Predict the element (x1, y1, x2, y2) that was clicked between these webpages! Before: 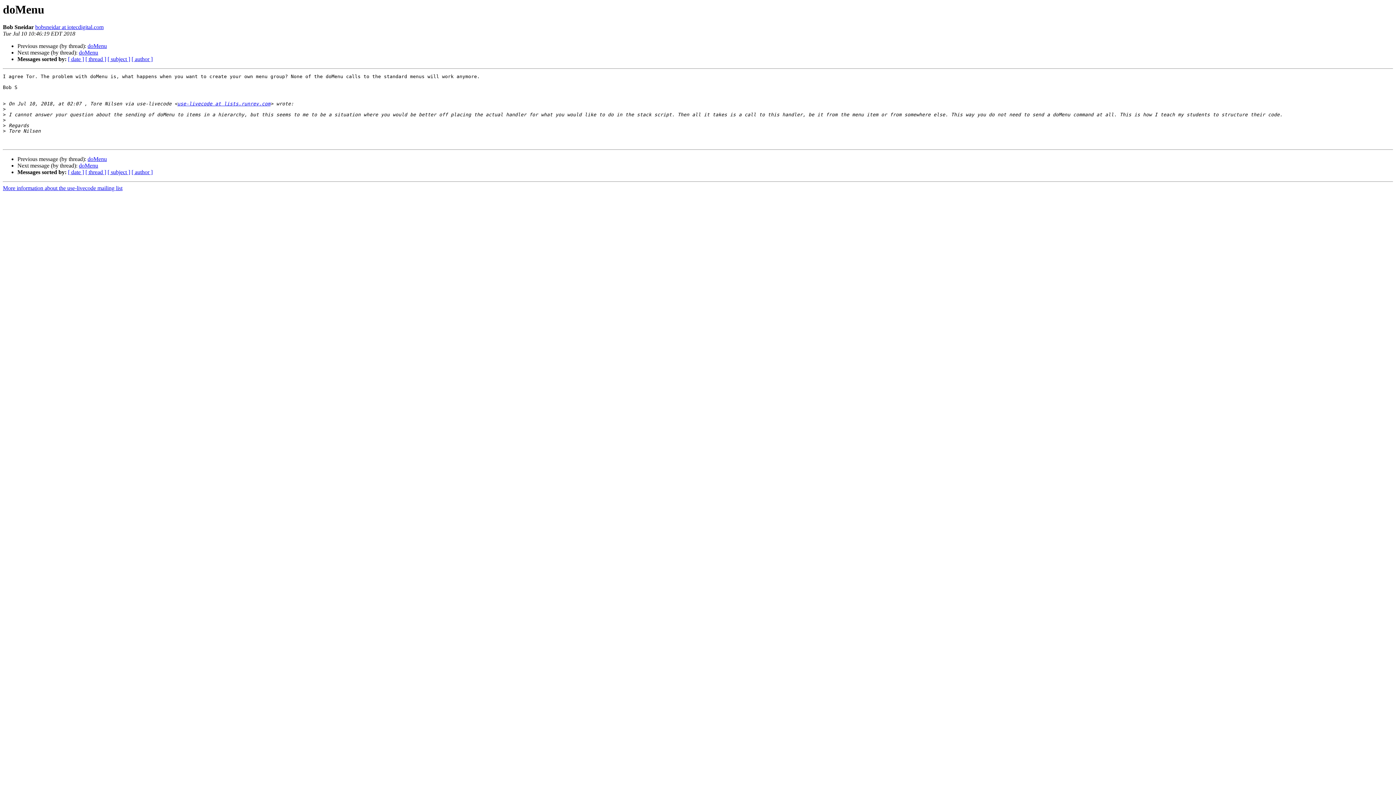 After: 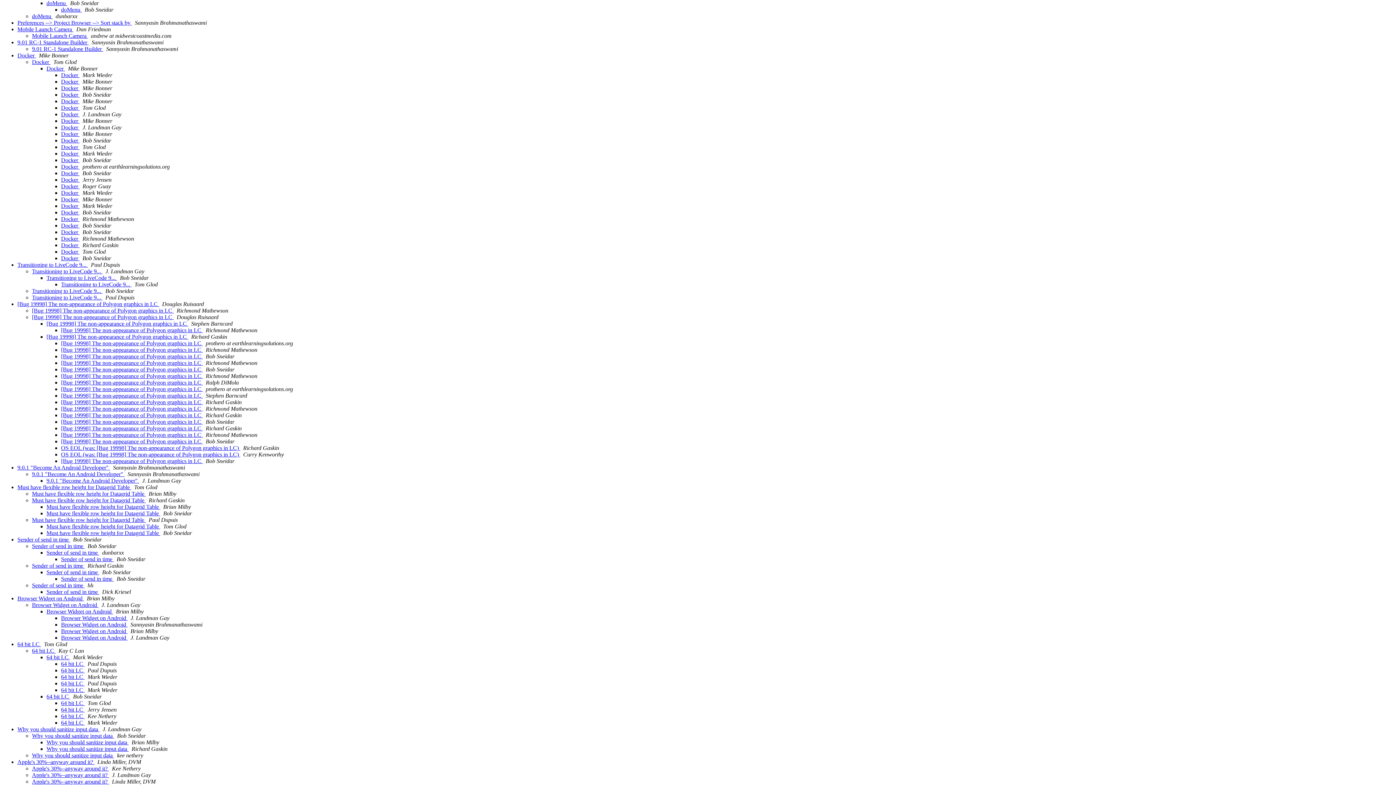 Action: label: [ thread ] bbox: (85, 169, 106, 175)